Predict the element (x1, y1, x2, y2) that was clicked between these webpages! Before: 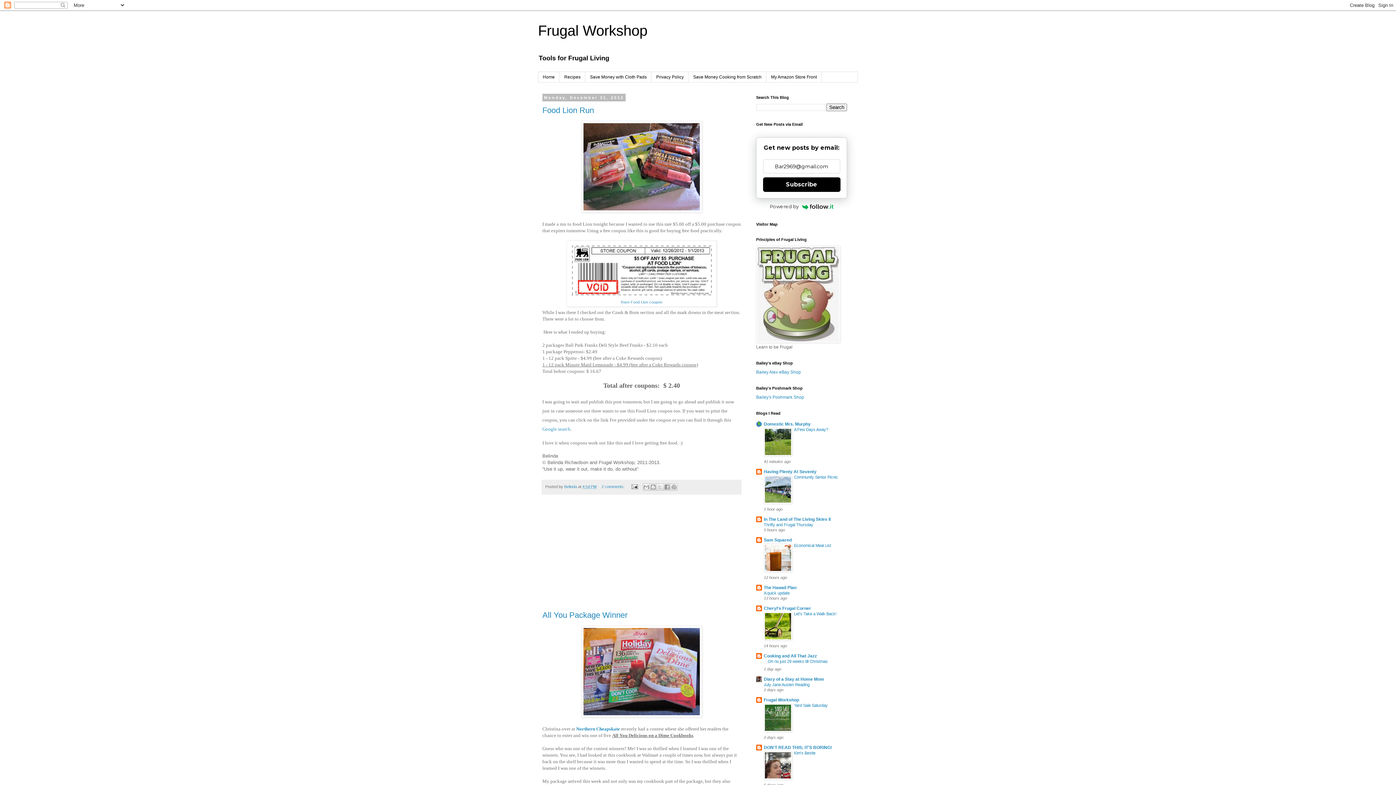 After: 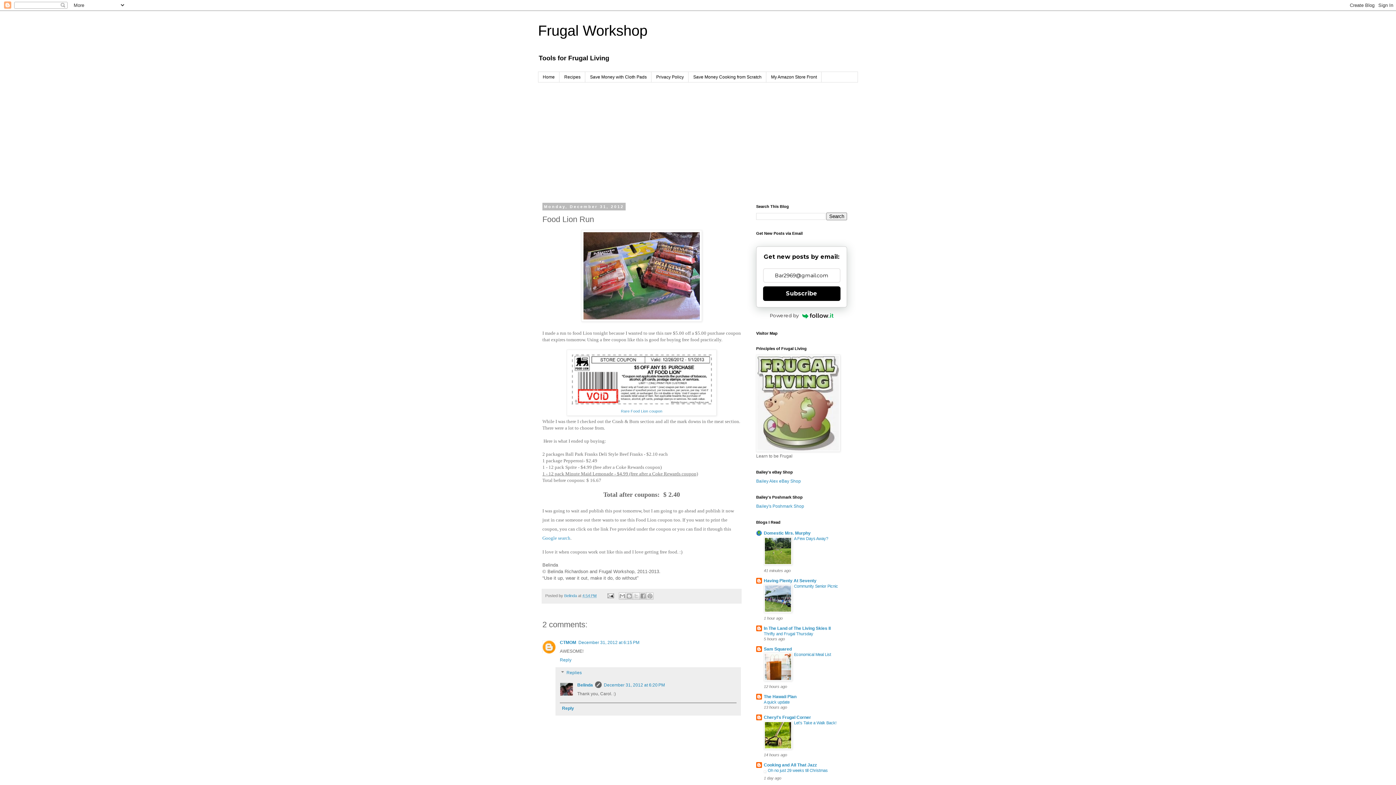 Action: bbox: (542, 105, 594, 114) label: Food Lion Run